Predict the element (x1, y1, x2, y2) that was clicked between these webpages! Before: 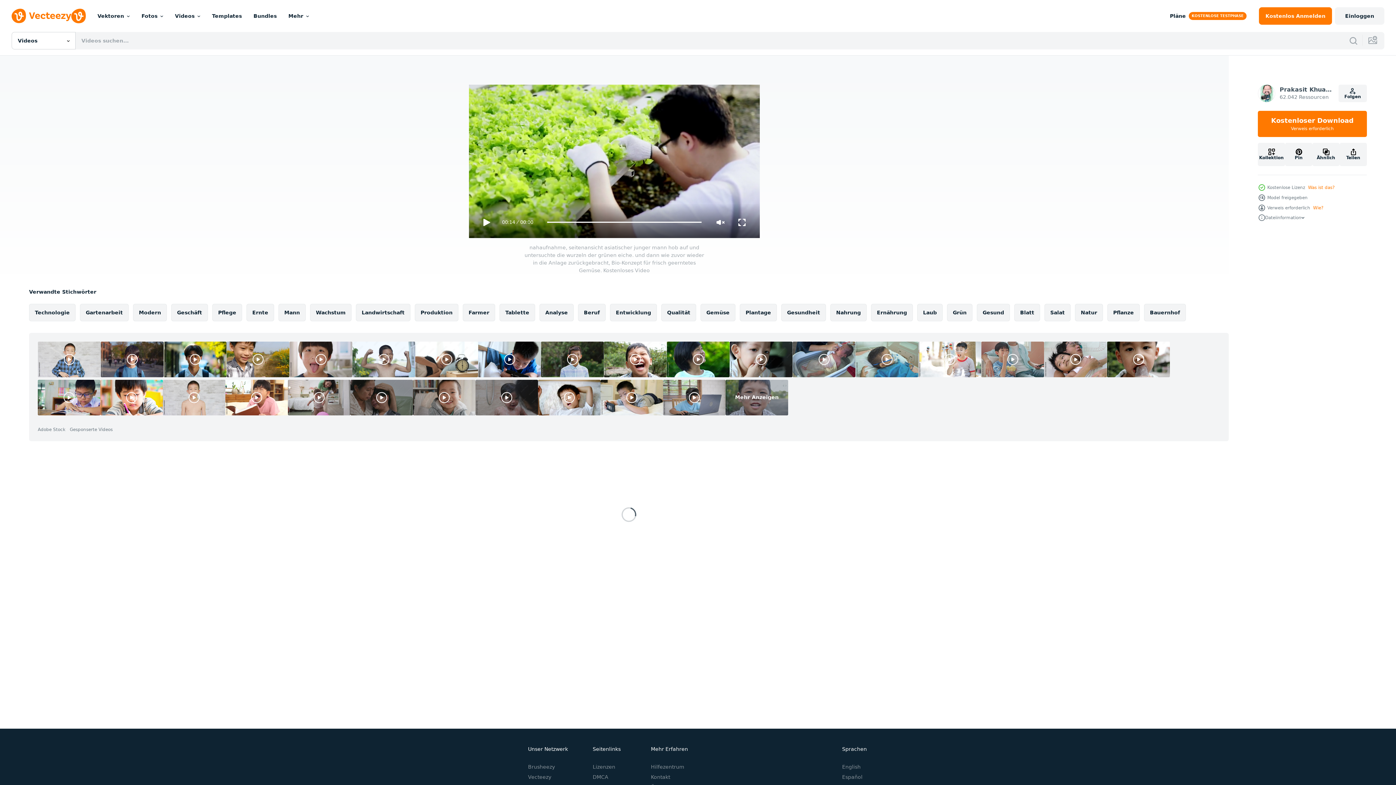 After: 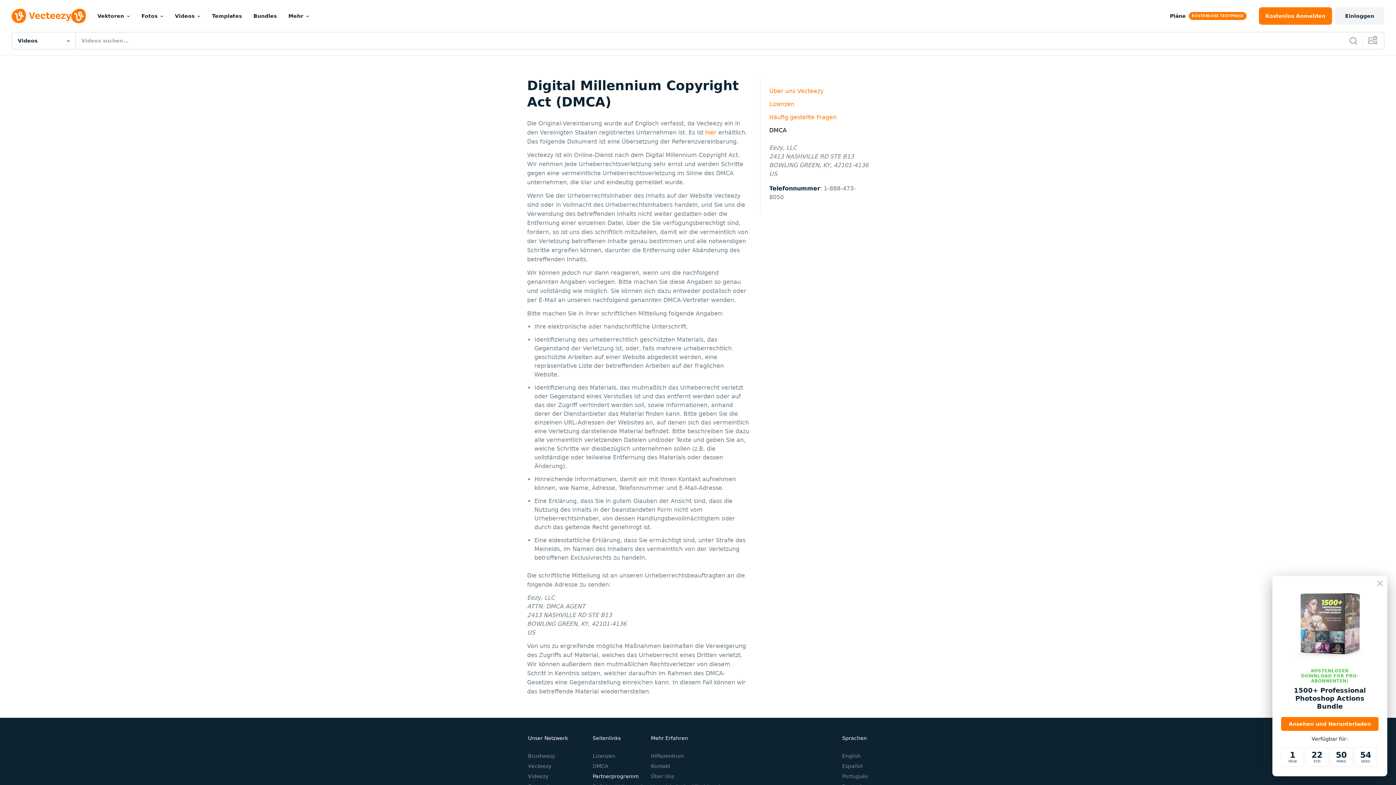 Action: bbox: (592, 774, 608, 780) label: DMCA